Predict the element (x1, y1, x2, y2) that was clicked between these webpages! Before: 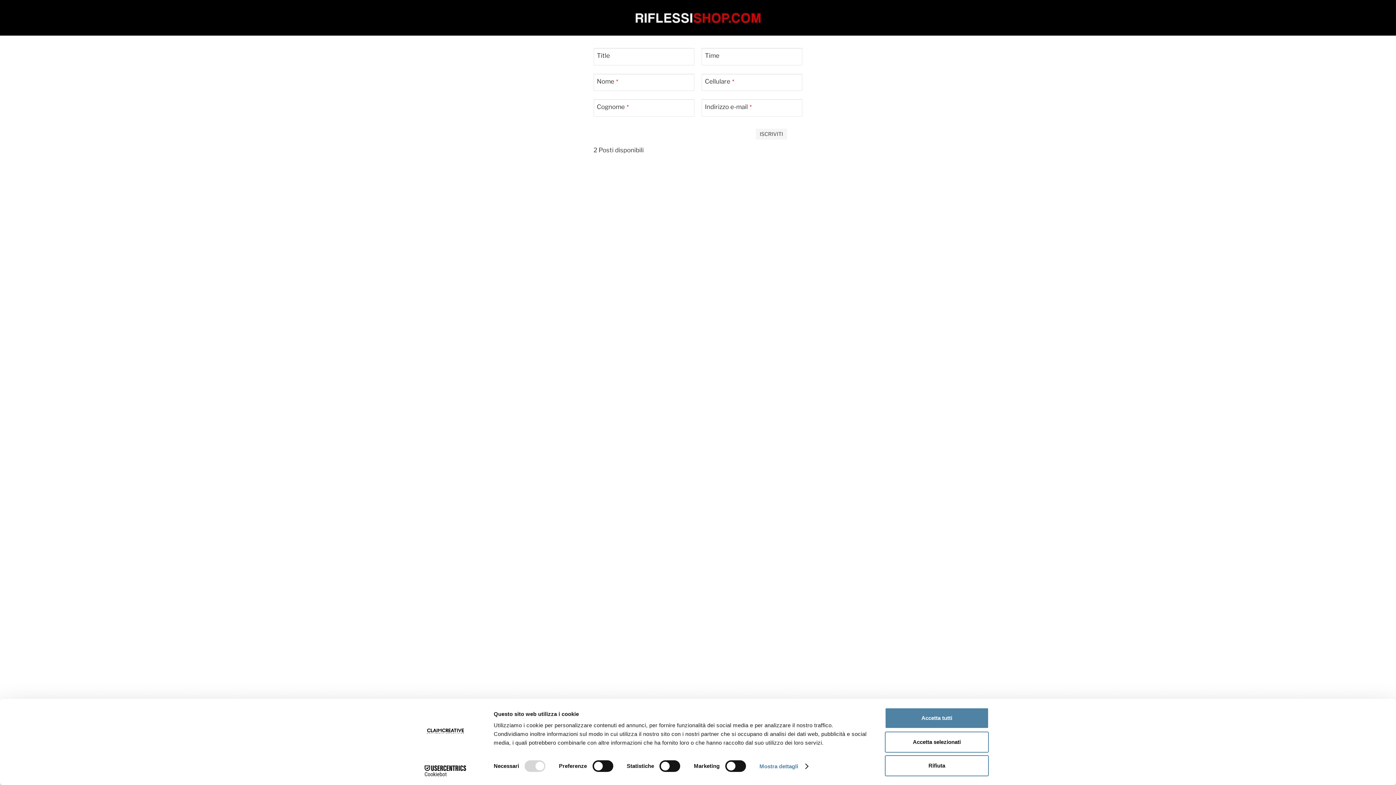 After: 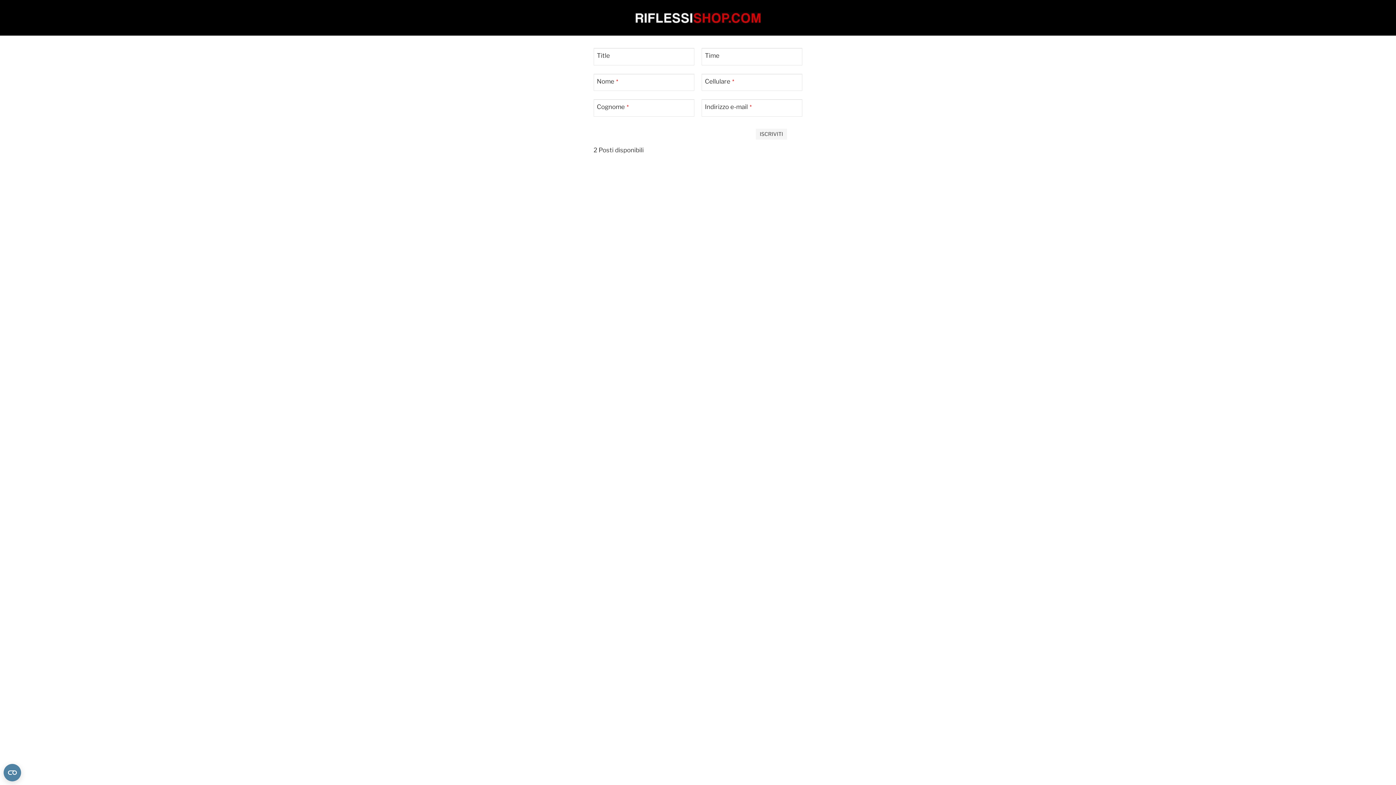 Action: bbox: (885, 755, 989, 776) label: Rifiuta